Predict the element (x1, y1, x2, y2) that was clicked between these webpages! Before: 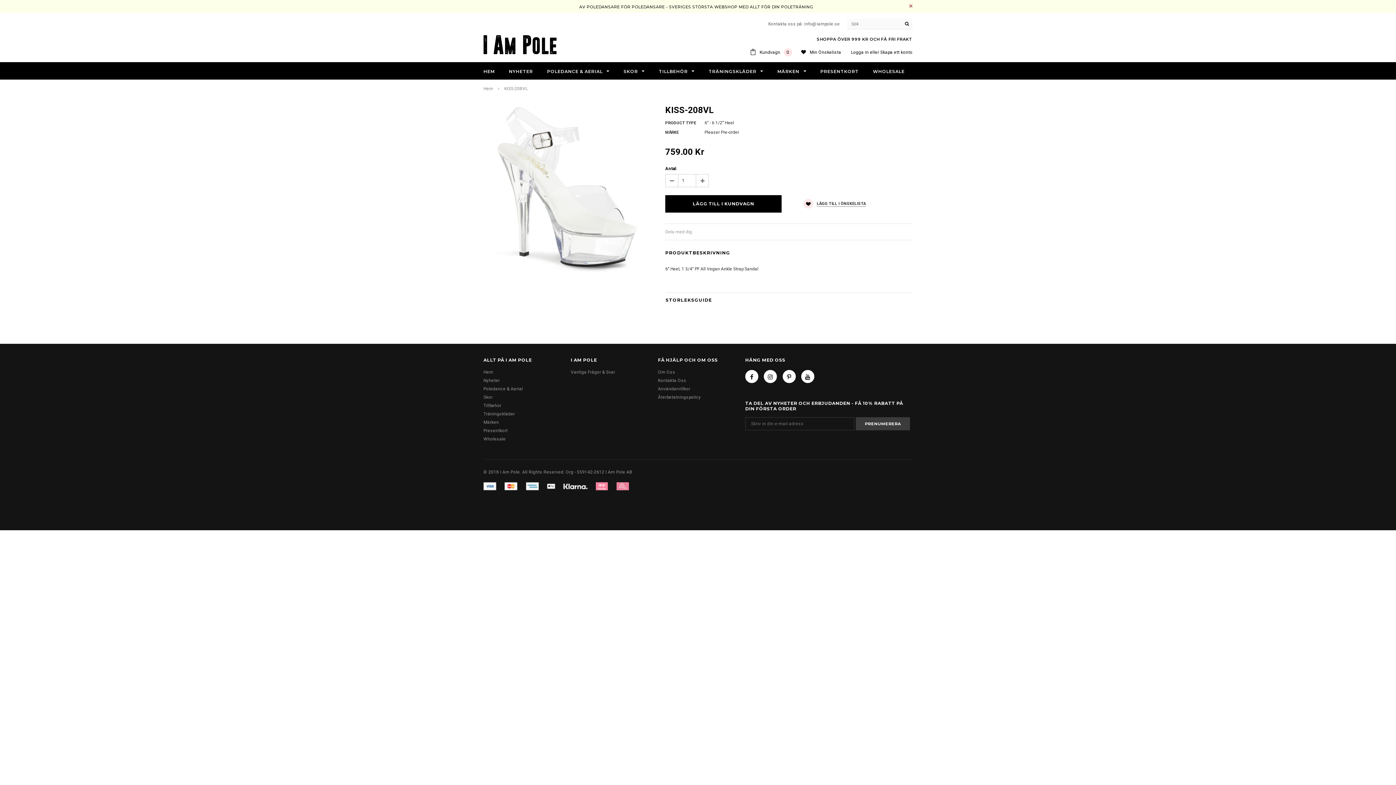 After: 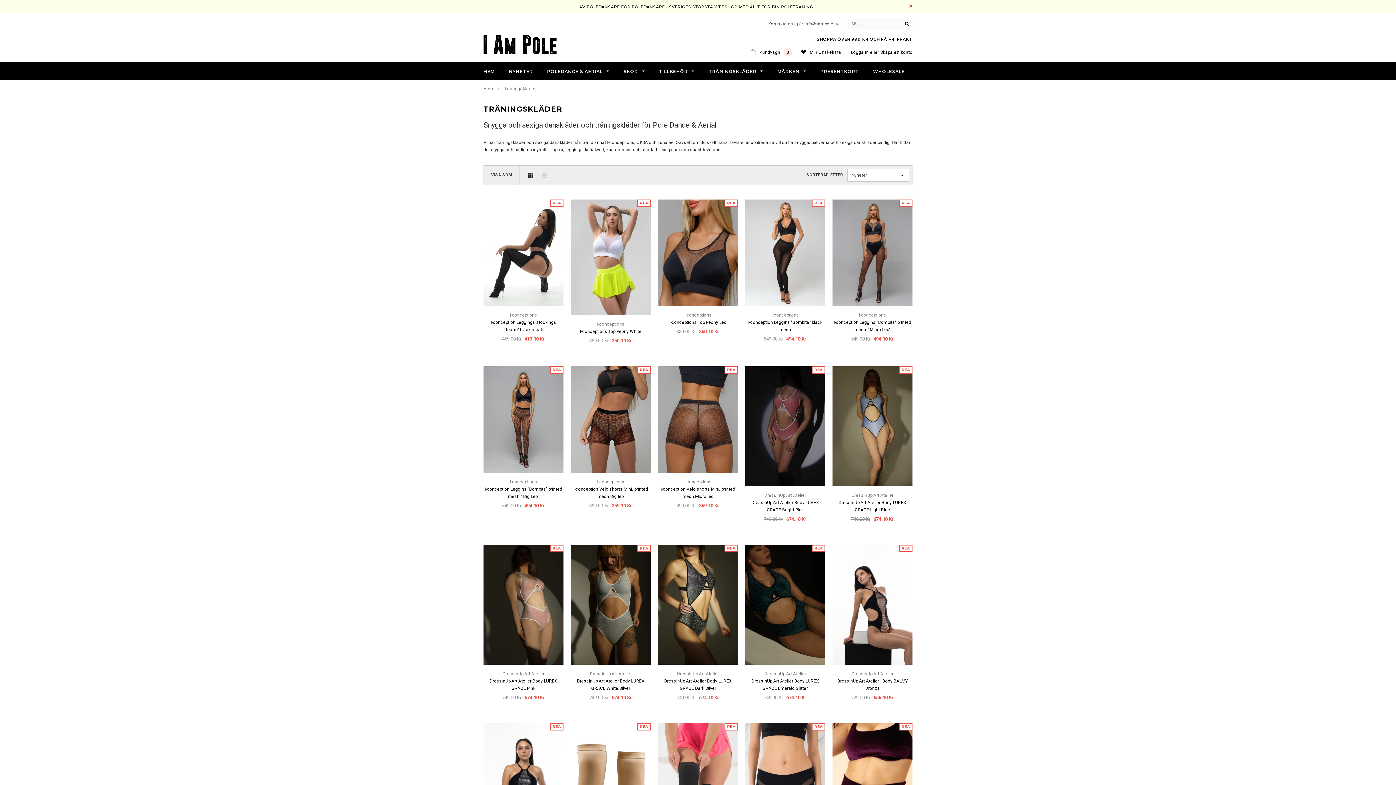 Action: bbox: (483, 411, 515, 416) label: Träningskläder